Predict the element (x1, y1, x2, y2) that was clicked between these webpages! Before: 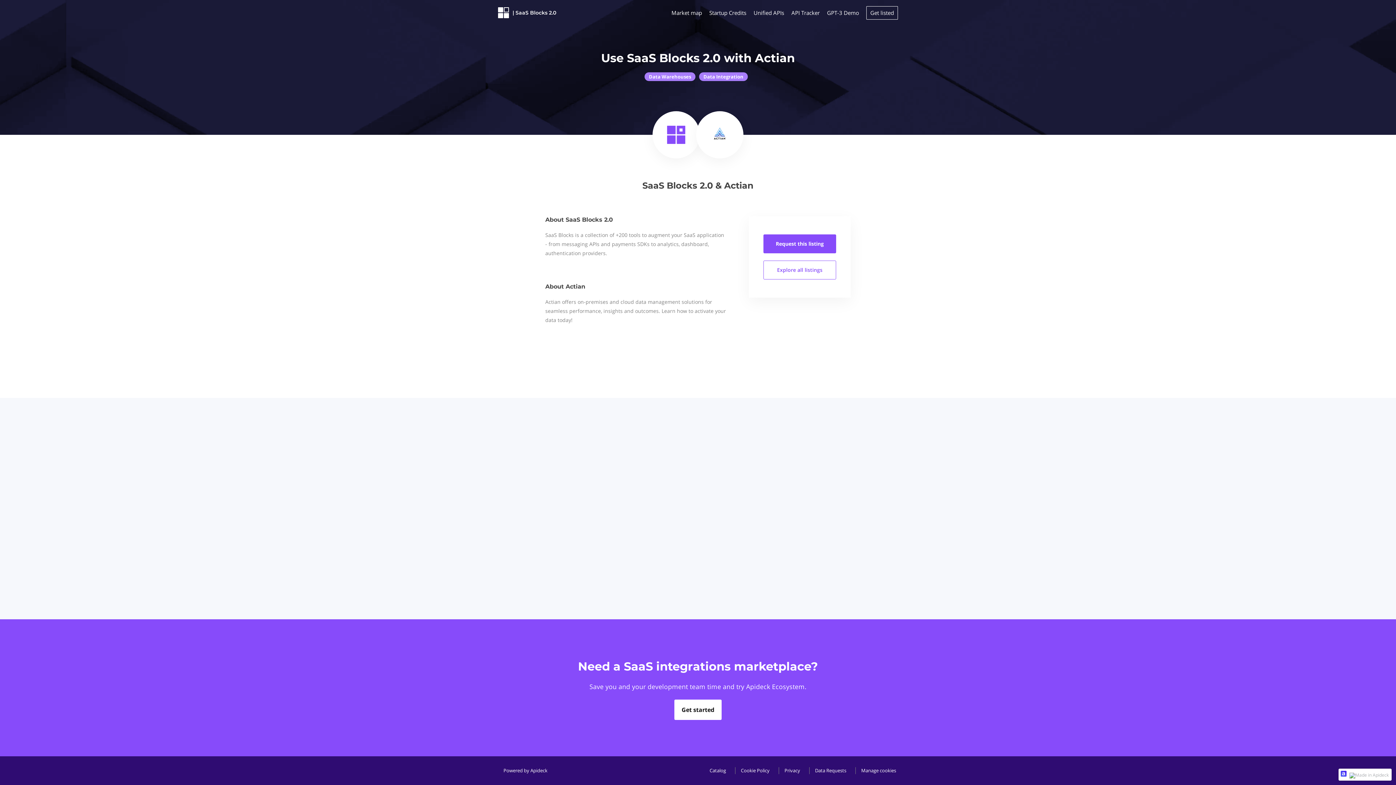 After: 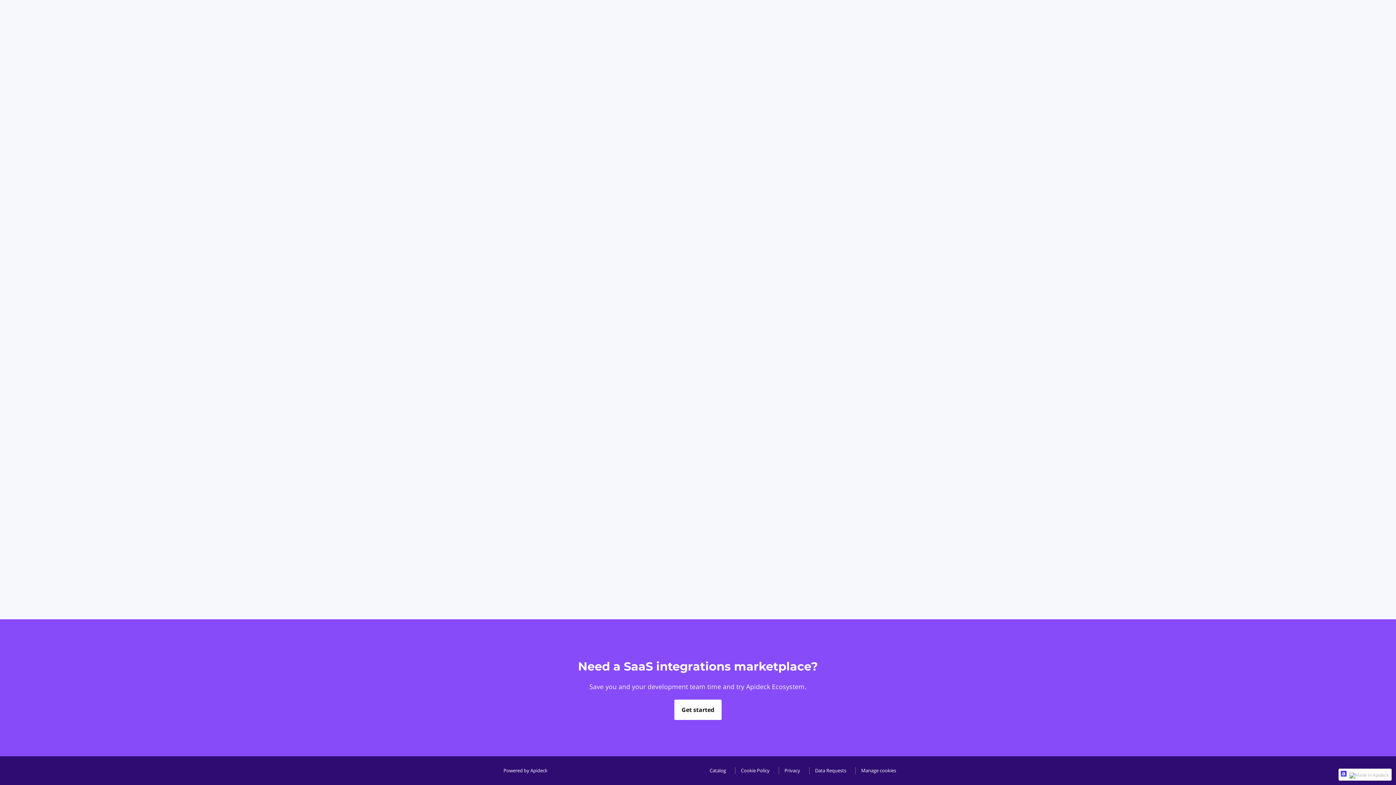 Action: label: | SaaS Blocks 2.0 bbox: (498, 7, 621, 18)